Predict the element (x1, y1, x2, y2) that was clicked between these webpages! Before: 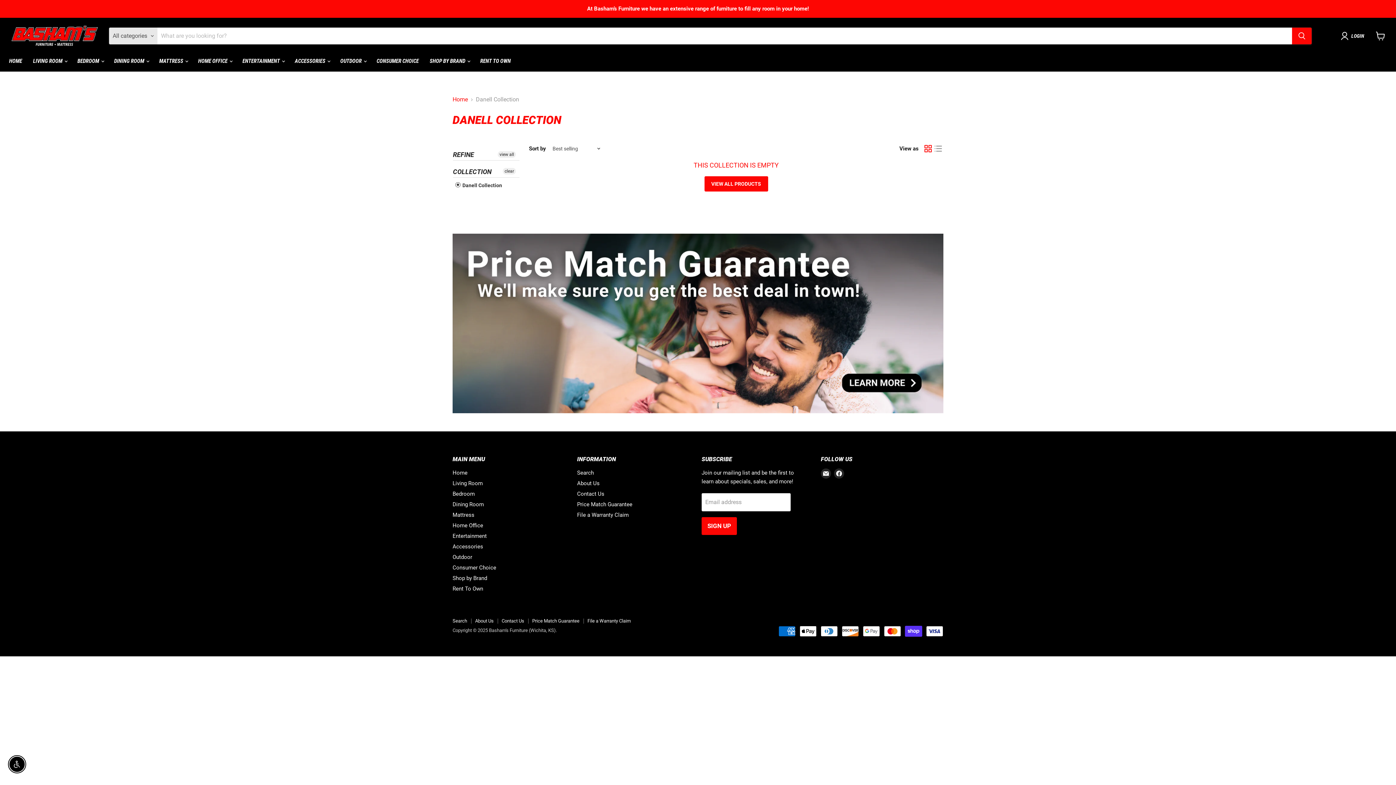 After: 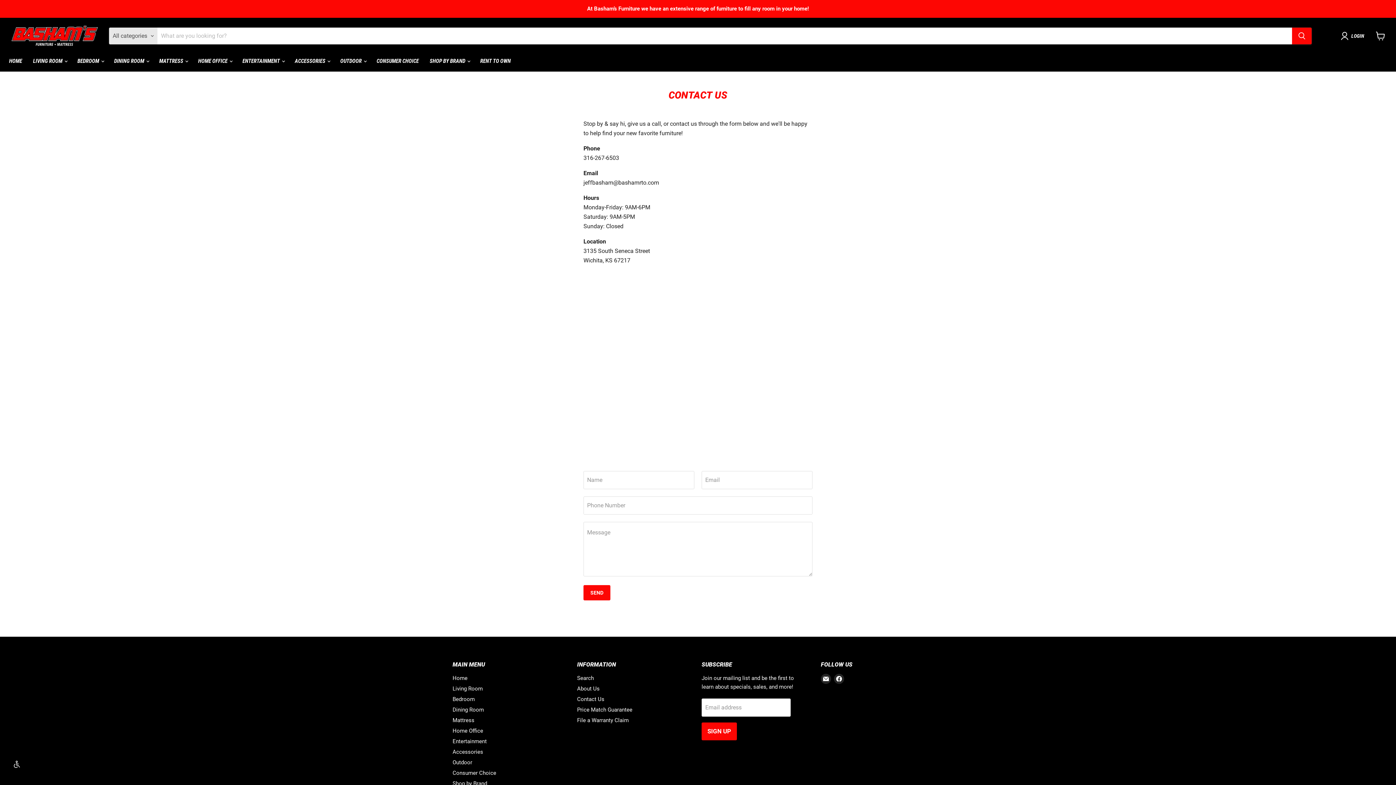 Action: label: Contact Us bbox: (577, 491, 604, 497)